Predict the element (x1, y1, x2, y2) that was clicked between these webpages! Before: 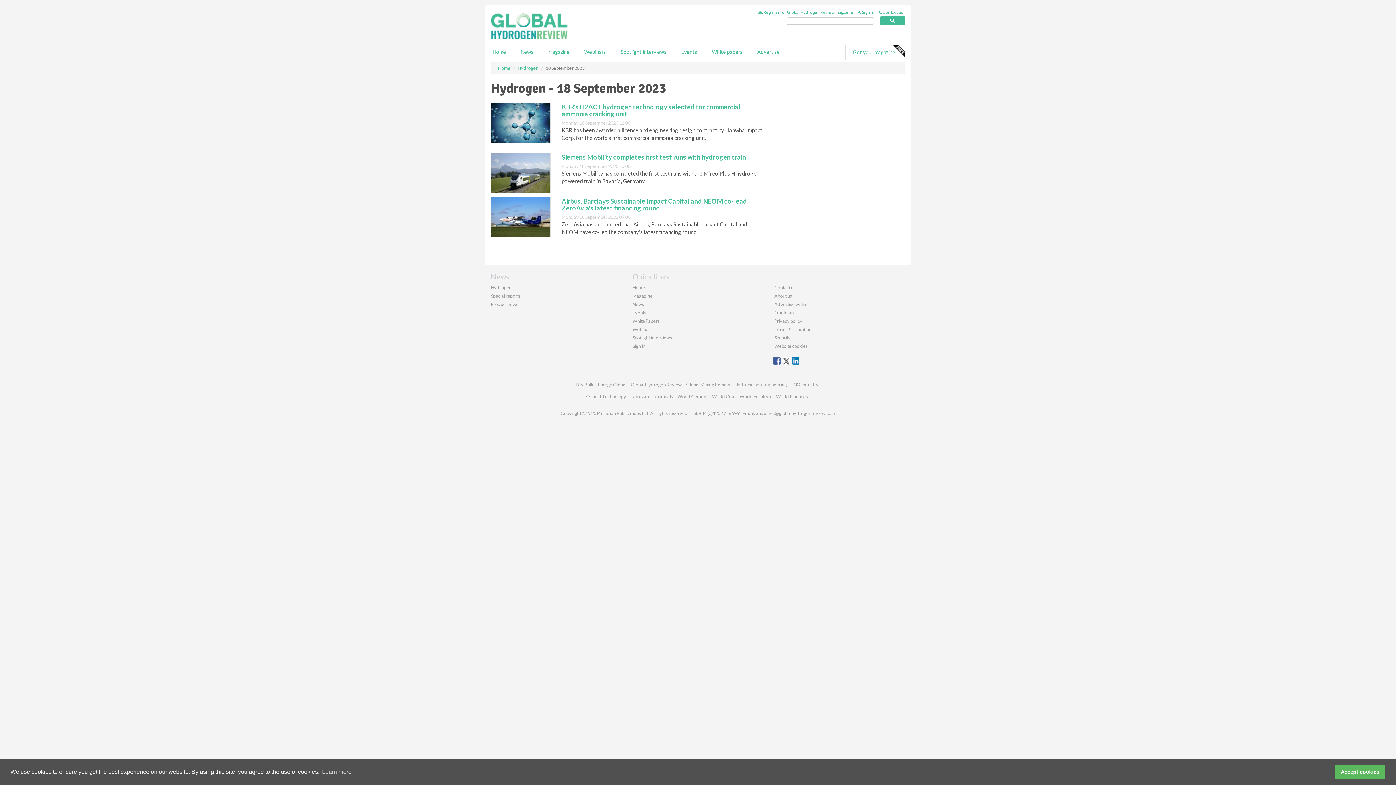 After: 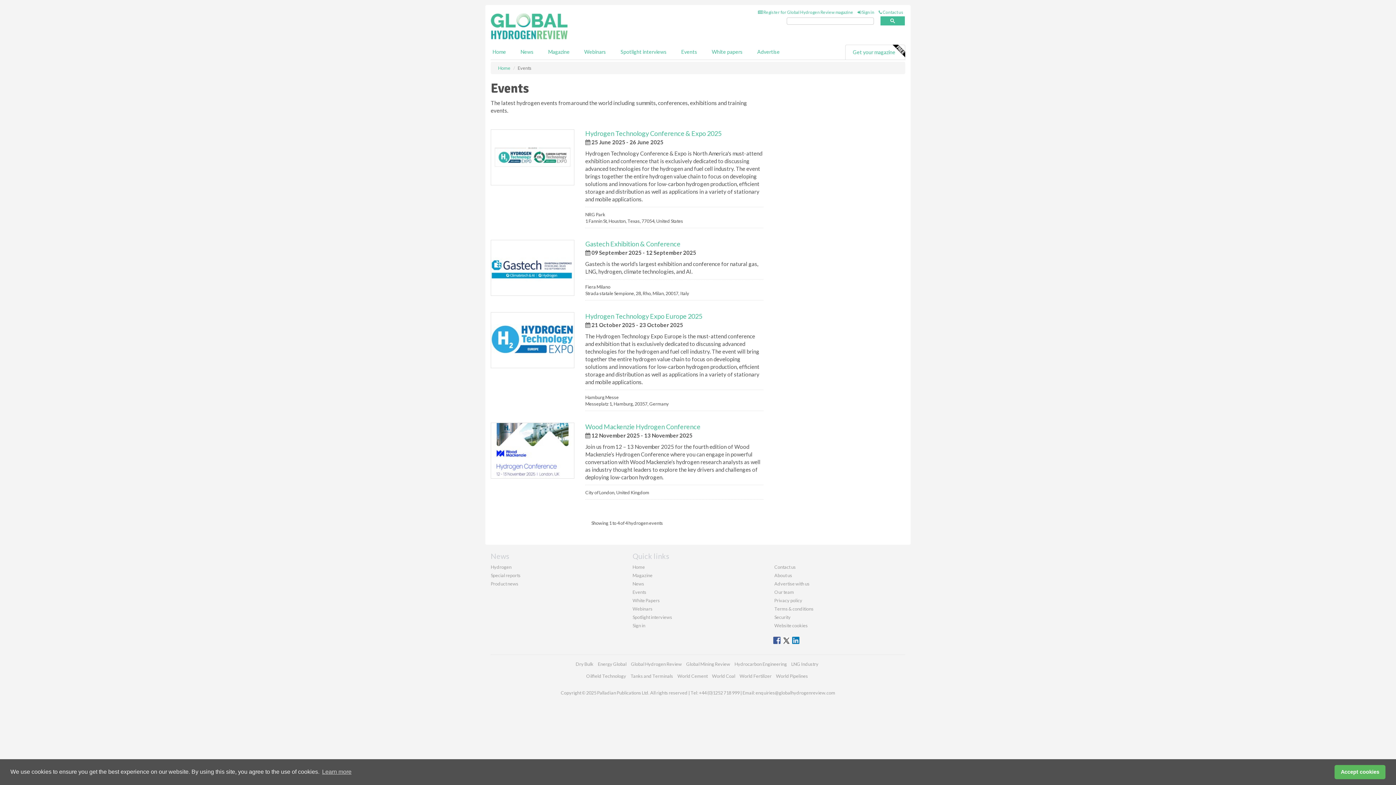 Action: label: Events bbox: (674, 44, 704, 59)